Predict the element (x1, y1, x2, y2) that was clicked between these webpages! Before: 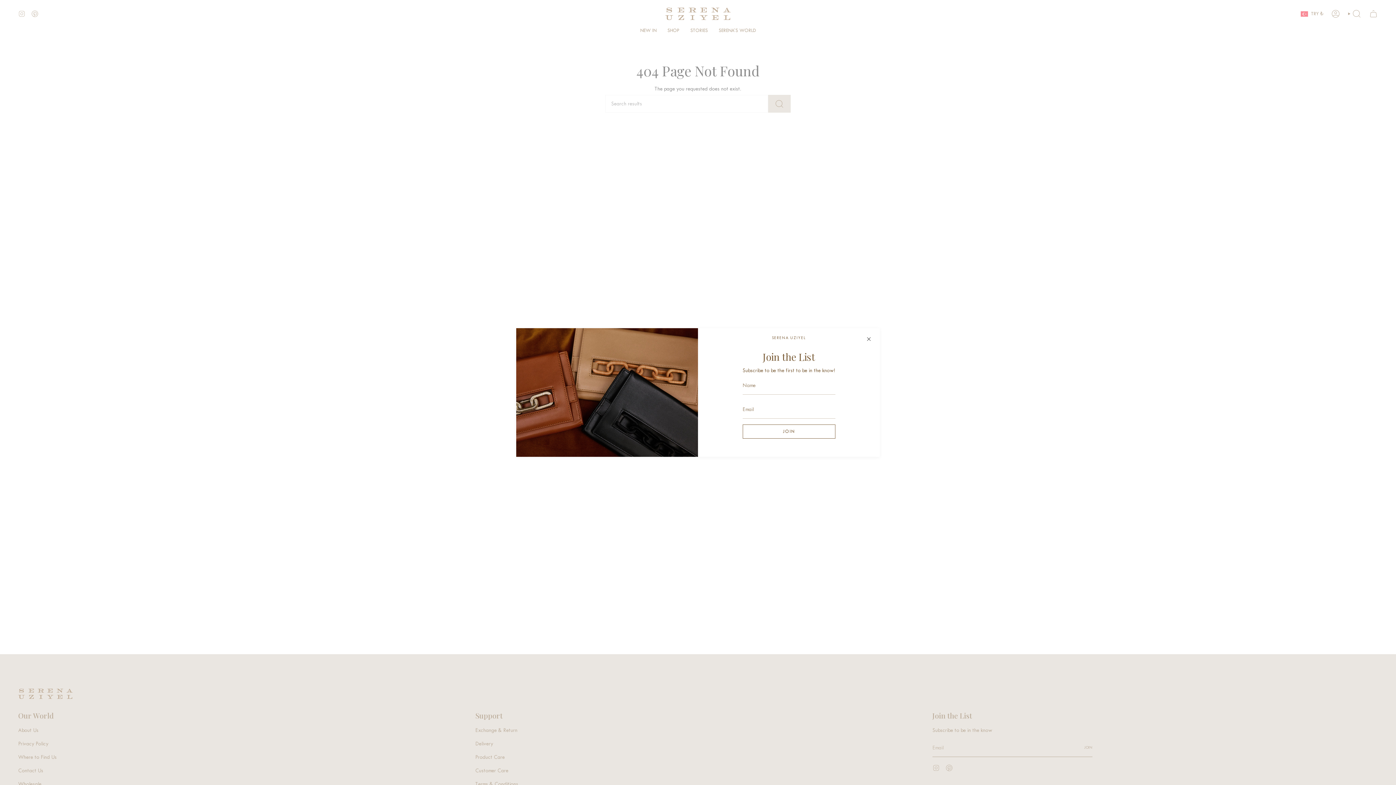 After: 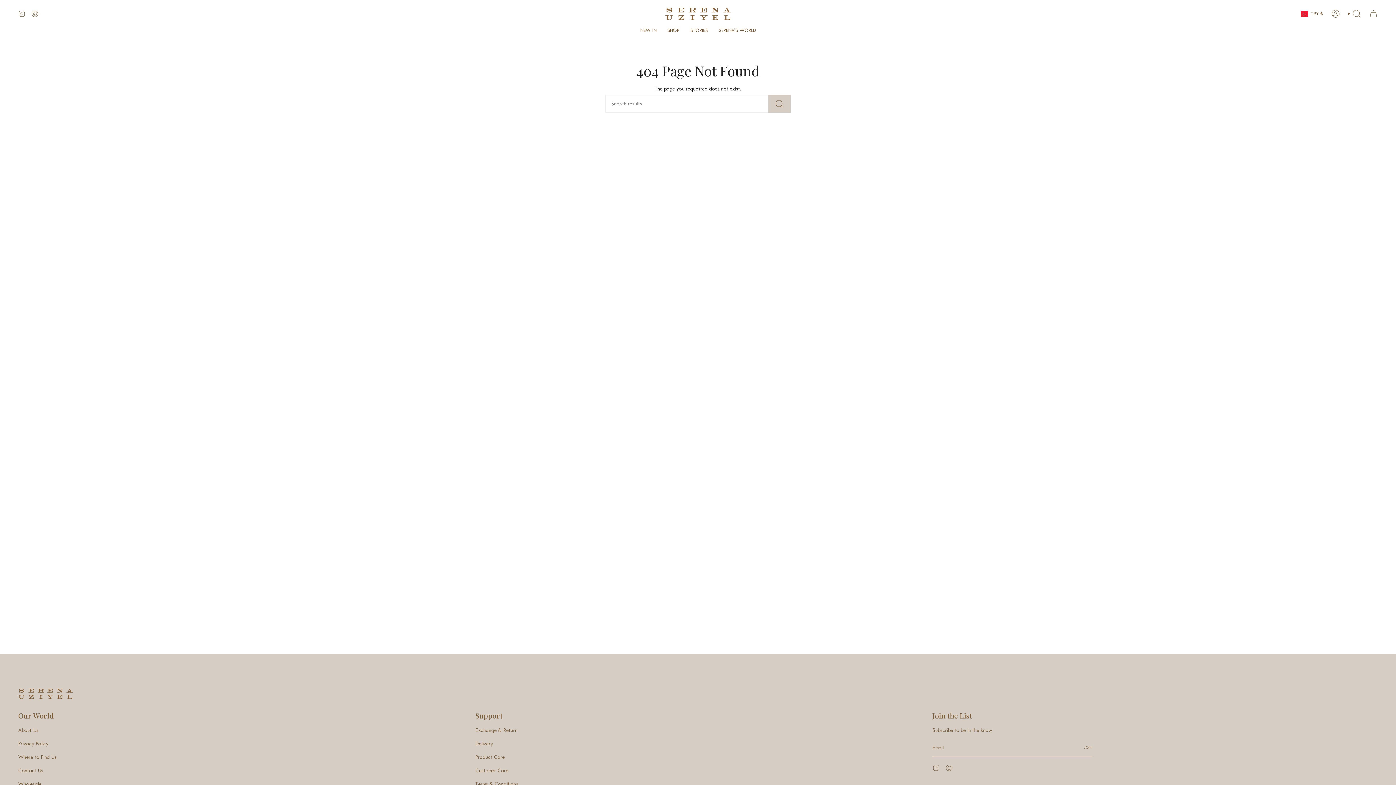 Action: bbox: (865, 335, 872, 342)